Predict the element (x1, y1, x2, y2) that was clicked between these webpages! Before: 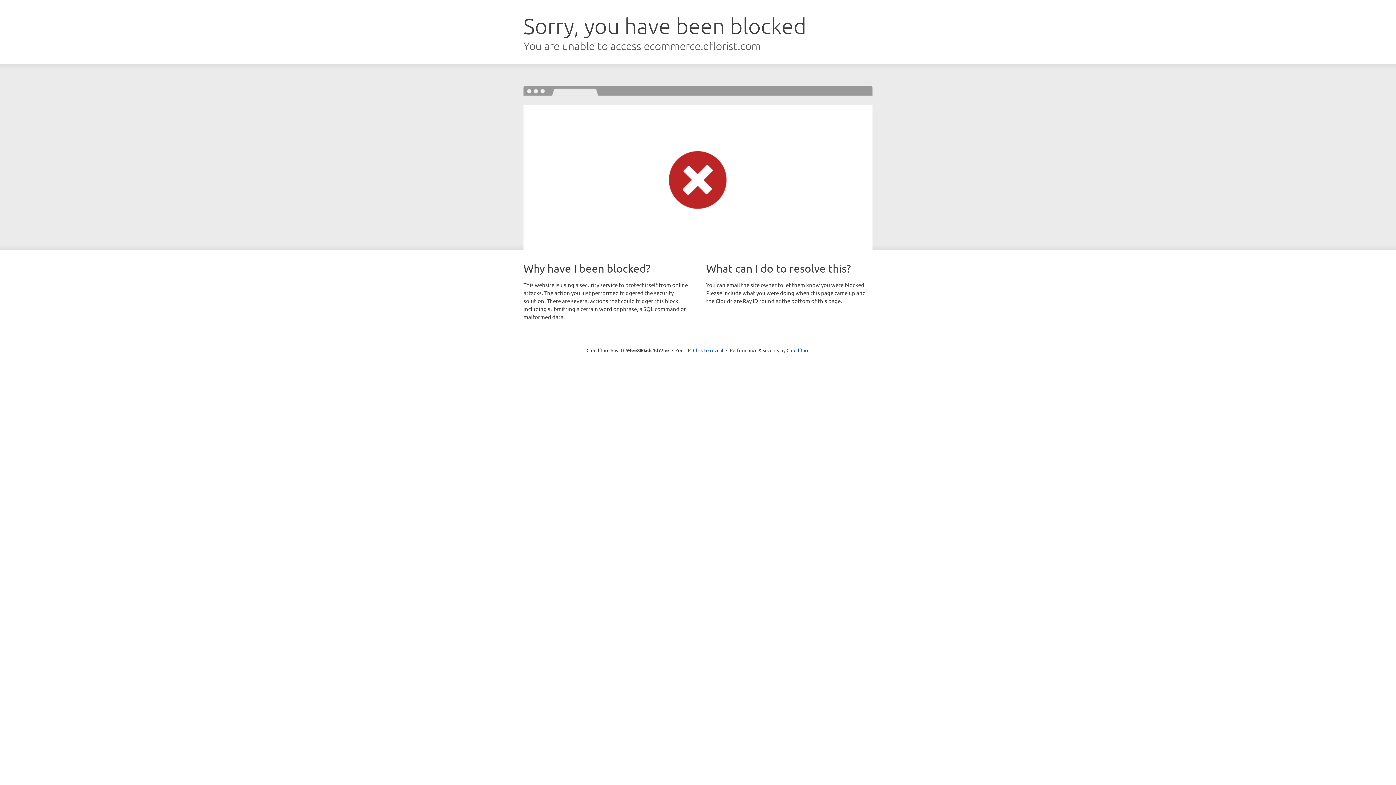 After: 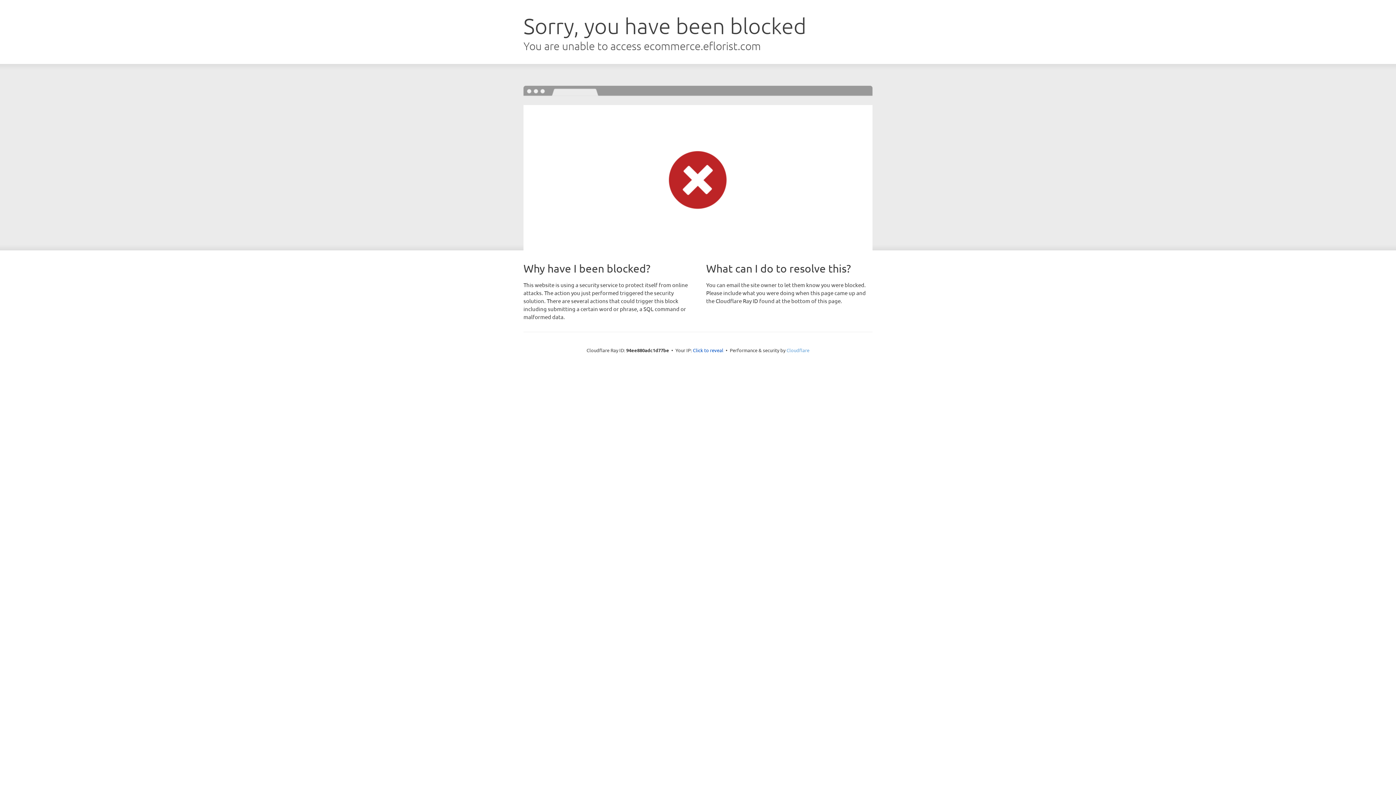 Action: label: Cloudflare bbox: (786, 347, 809, 353)